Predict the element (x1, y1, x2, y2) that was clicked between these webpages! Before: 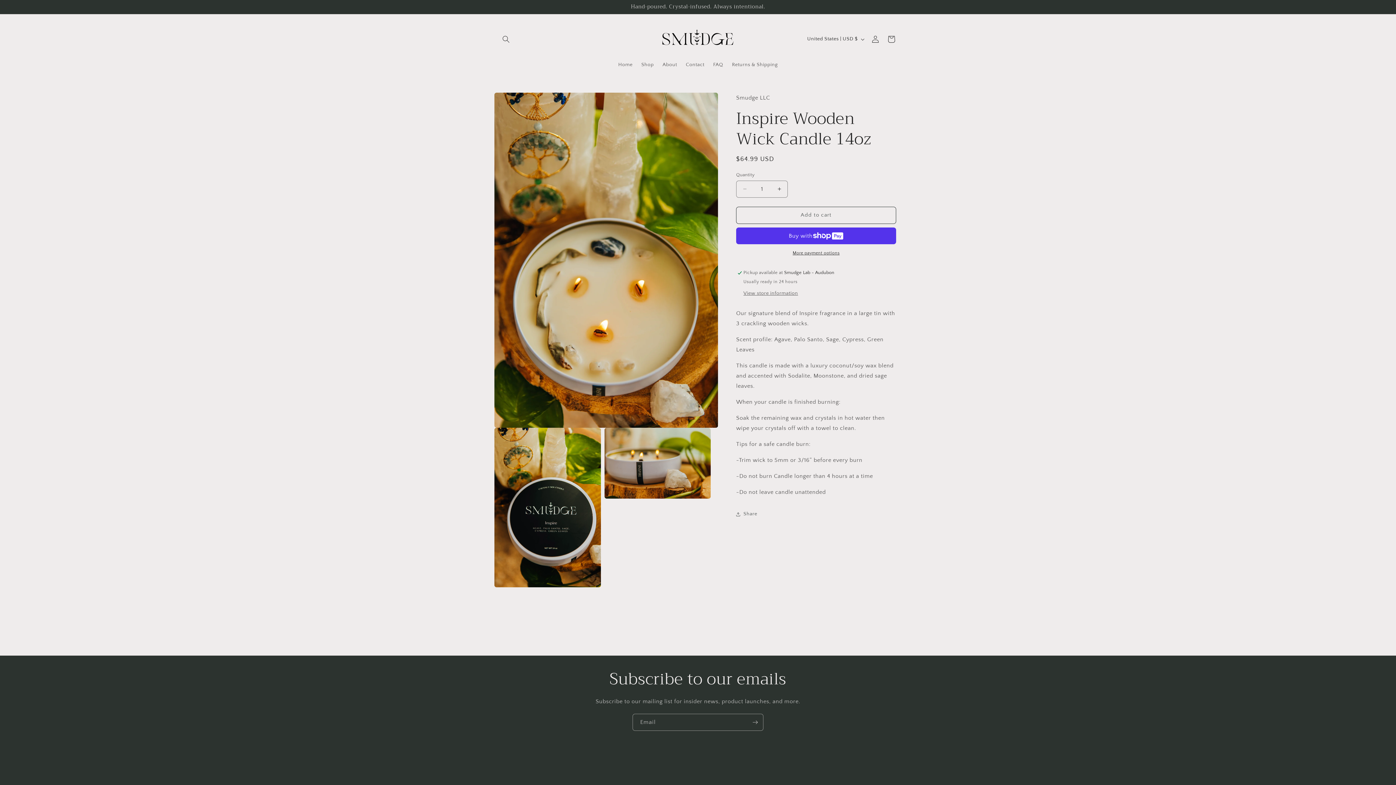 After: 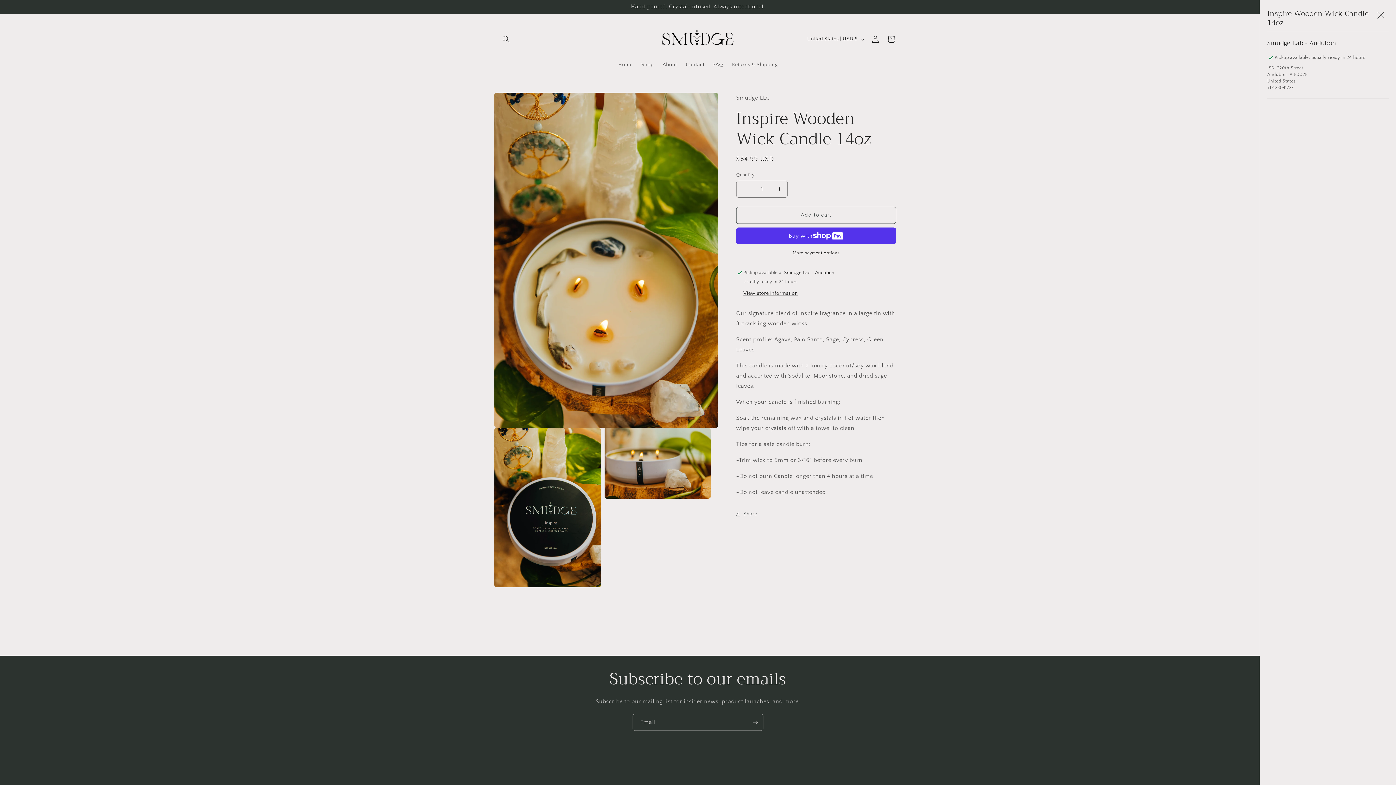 Action: bbox: (743, 290, 798, 296) label: View store information